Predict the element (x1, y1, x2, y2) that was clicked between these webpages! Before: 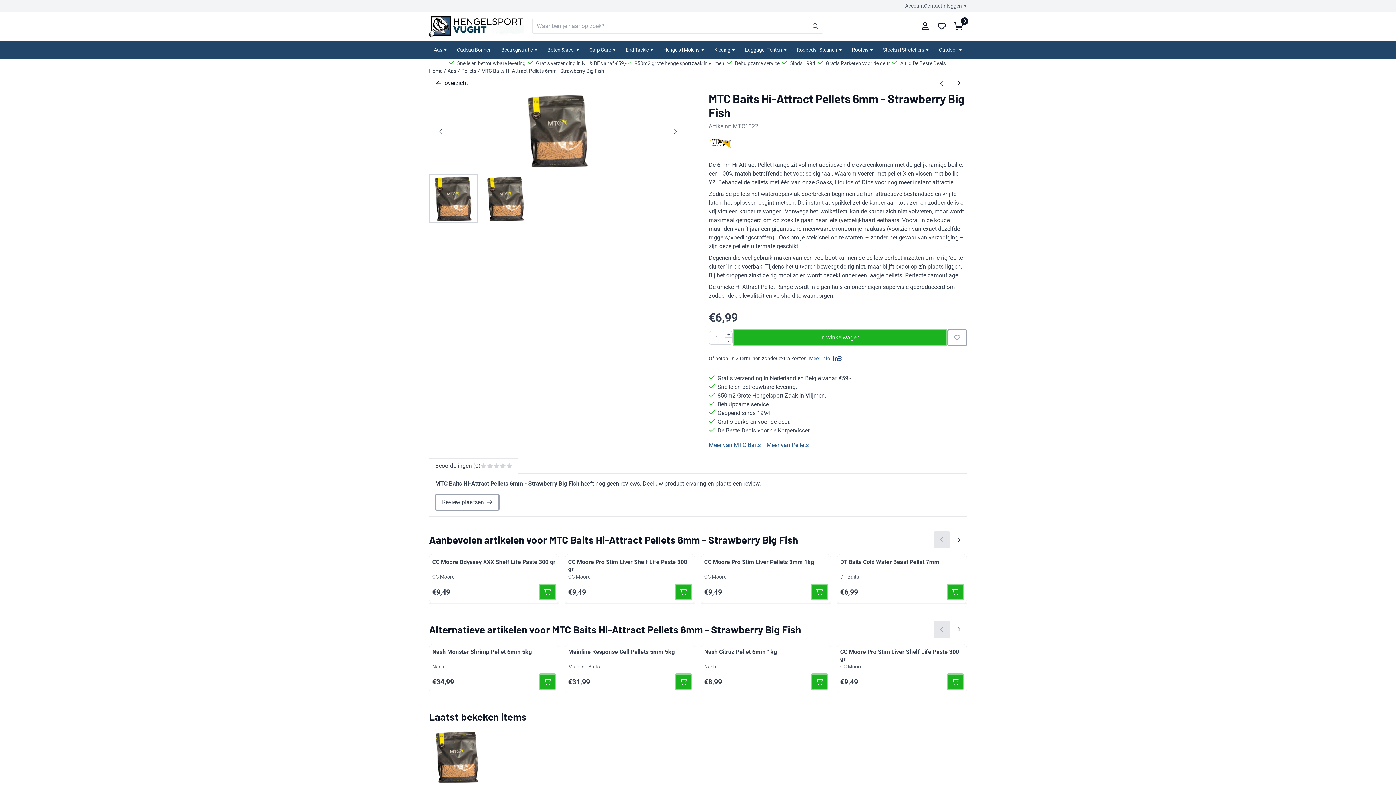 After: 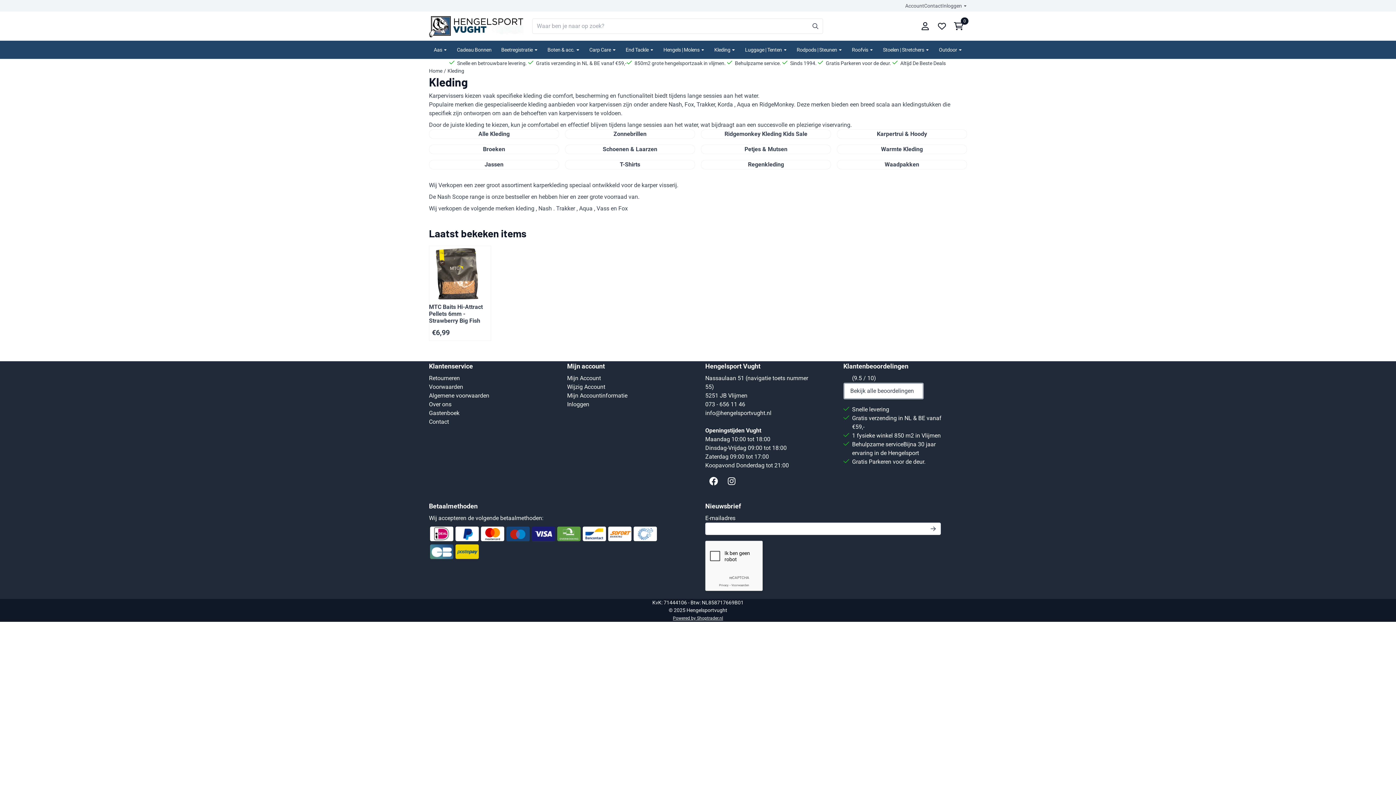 Action: label: Kleding bbox: (709, 40, 740, 58)